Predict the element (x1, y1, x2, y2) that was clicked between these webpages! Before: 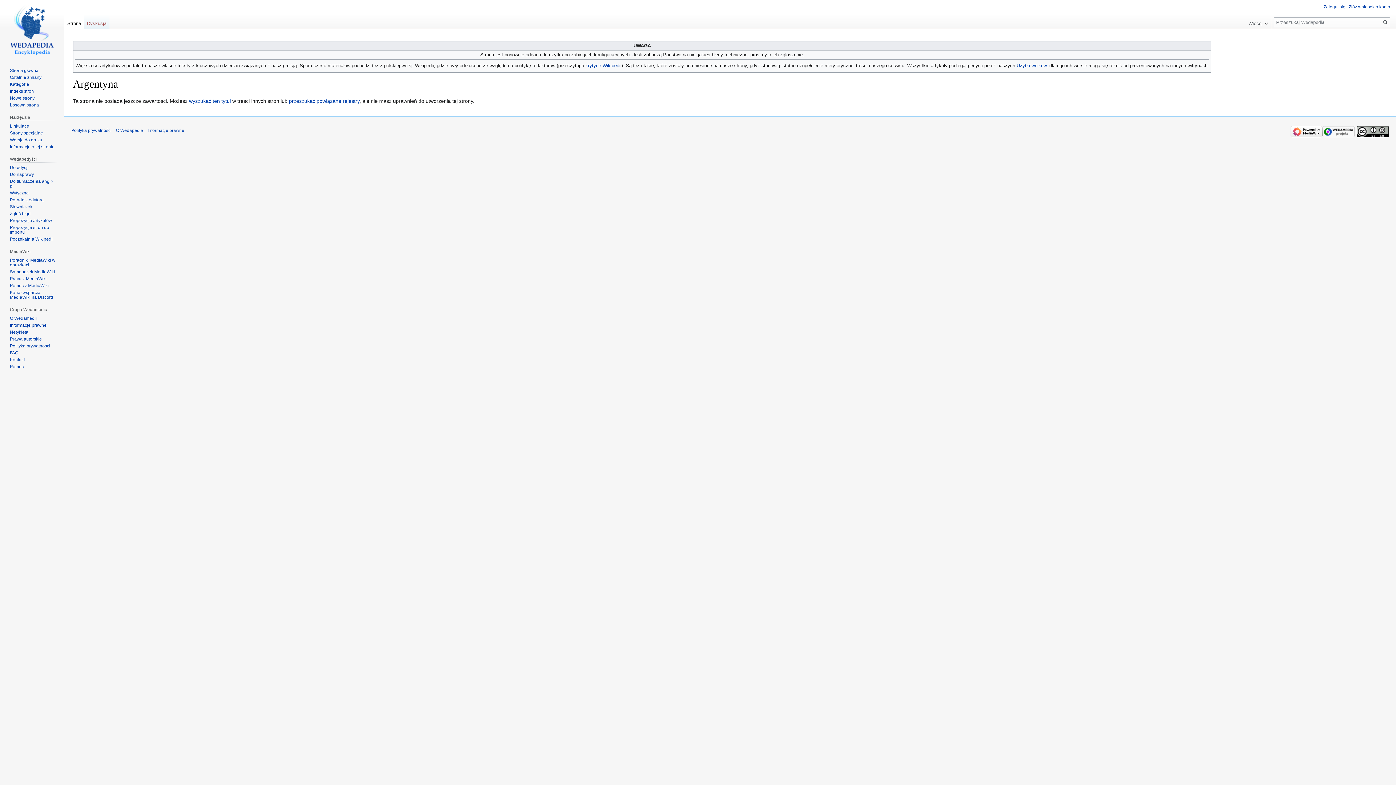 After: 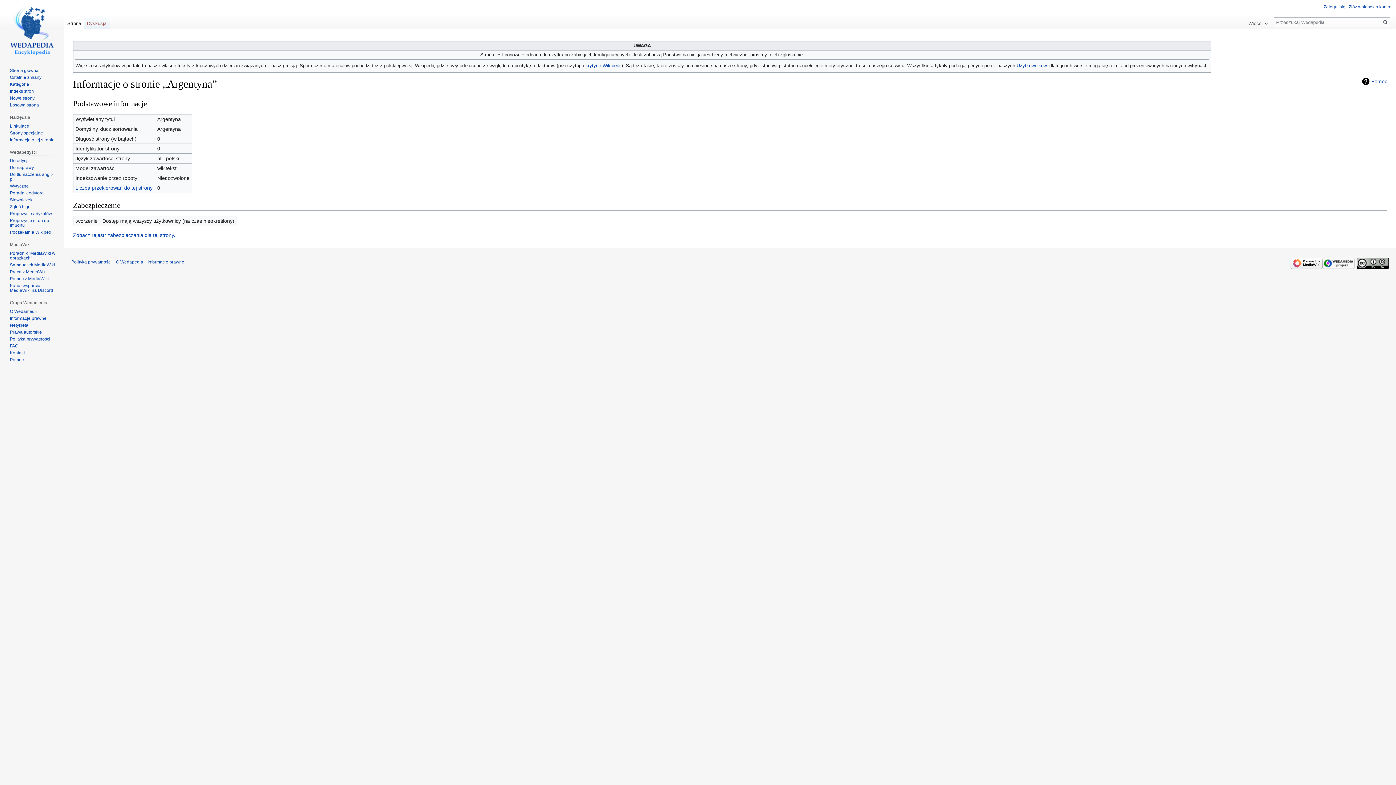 Action: bbox: (9, 144, 54, 149) label: Informacje o tej stronie